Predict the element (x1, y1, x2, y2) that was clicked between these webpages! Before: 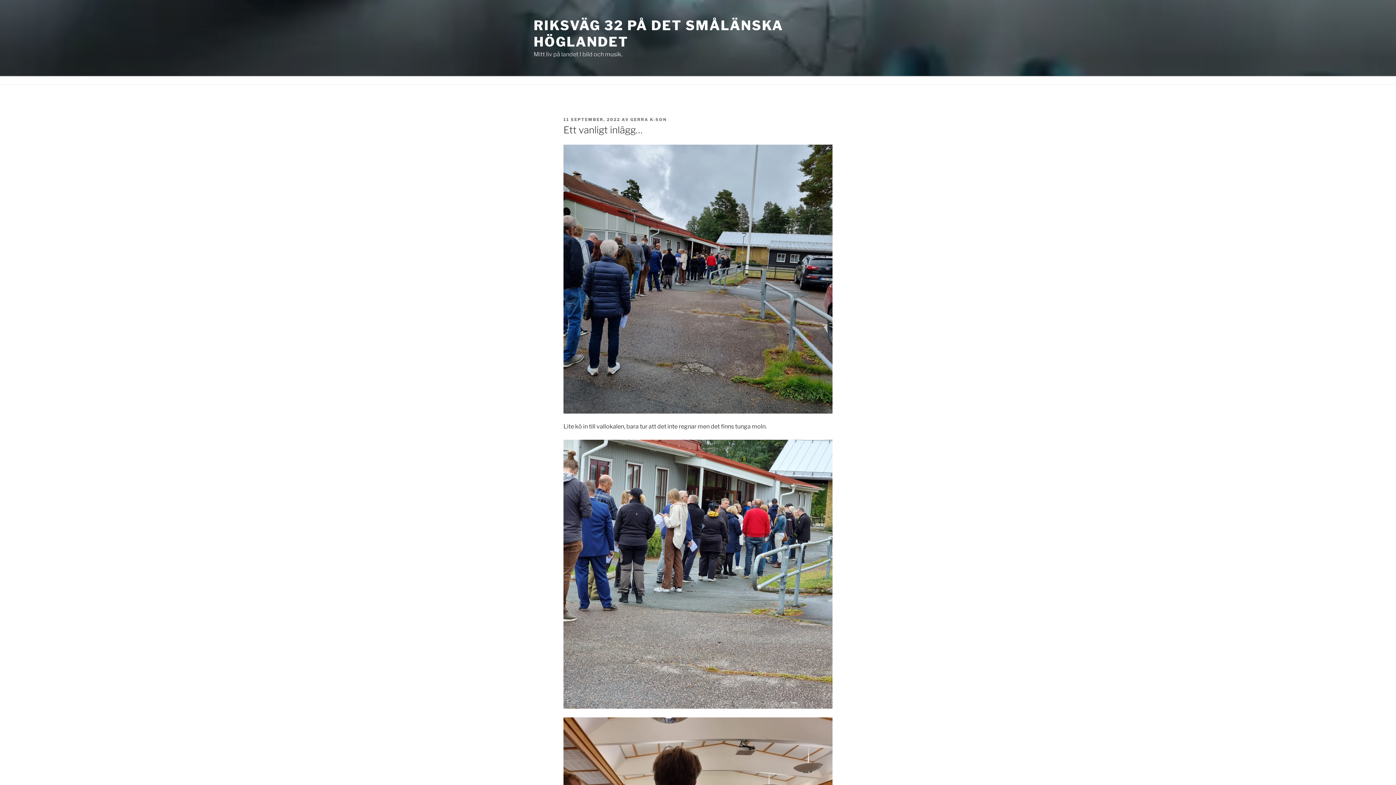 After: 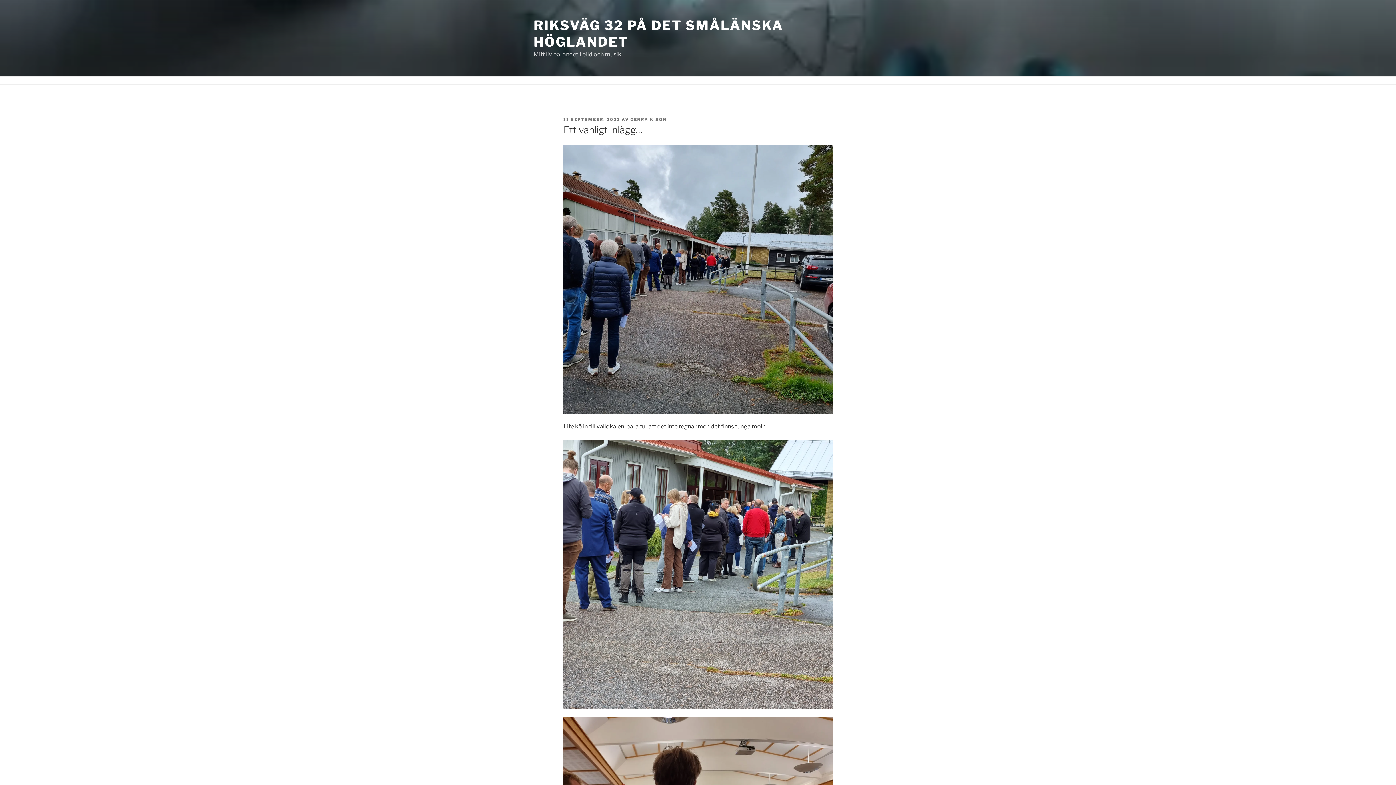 Action: bbox: (563, 117, 620, 122) label: 11 SEPTEMBER, 2022